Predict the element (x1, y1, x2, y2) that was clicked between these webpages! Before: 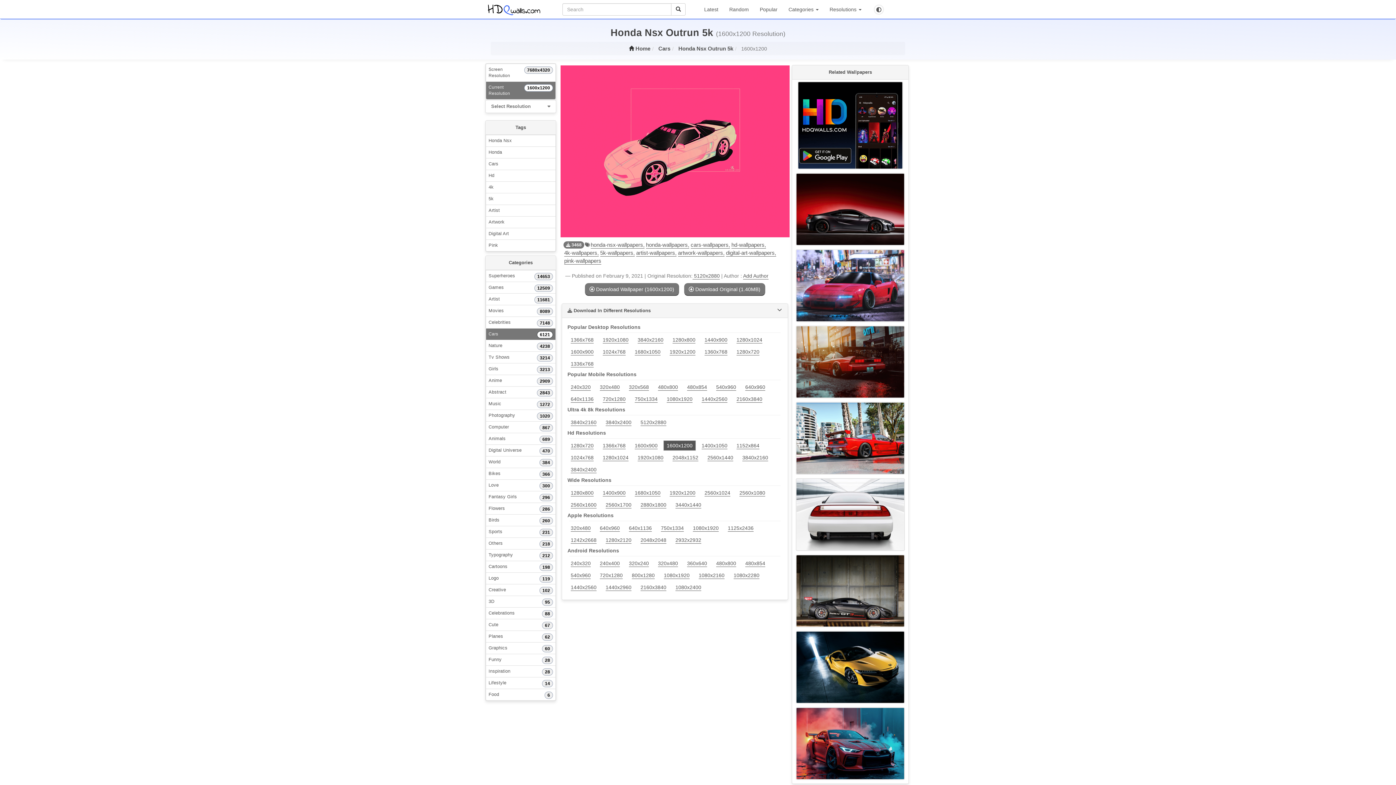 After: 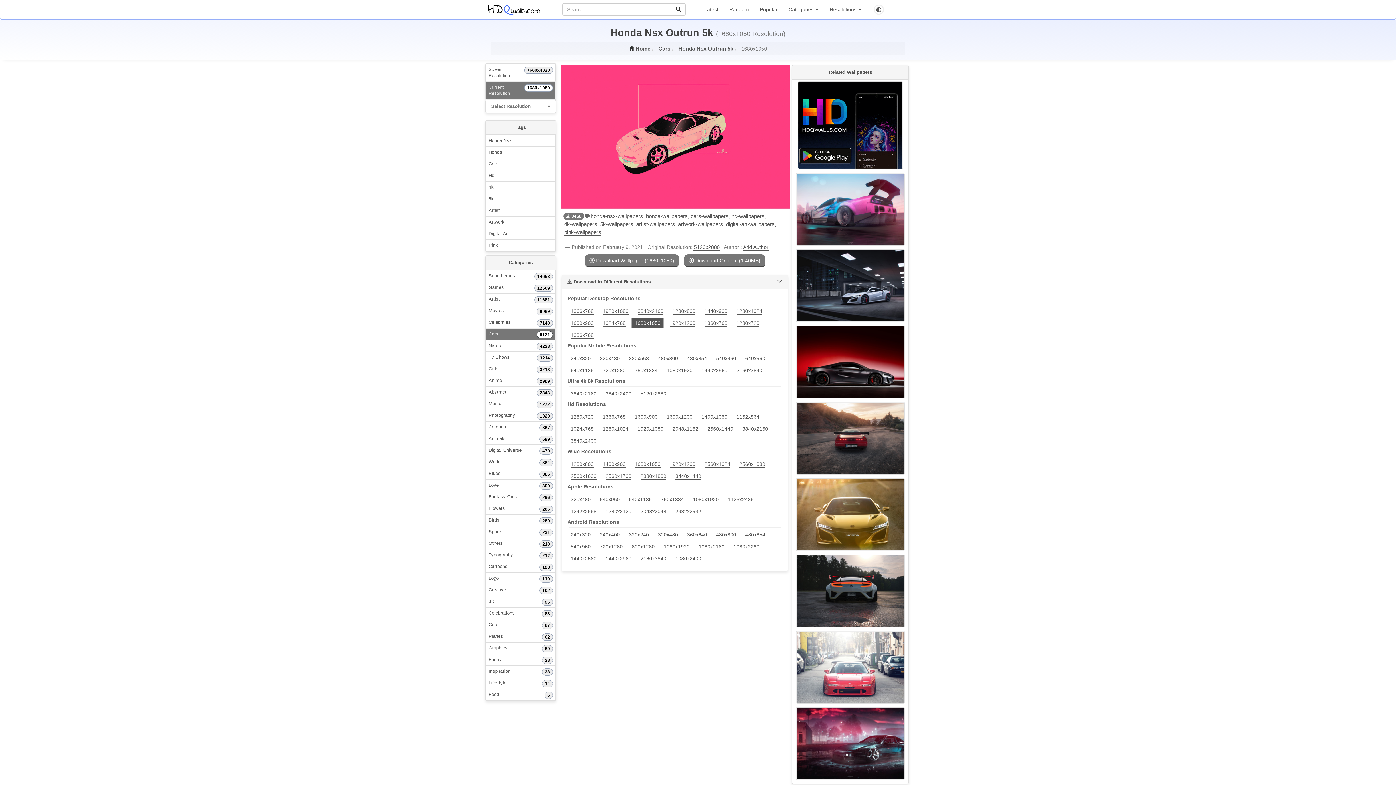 Action: label: 1680x1050  bbox: (631, 490, 666, 496)